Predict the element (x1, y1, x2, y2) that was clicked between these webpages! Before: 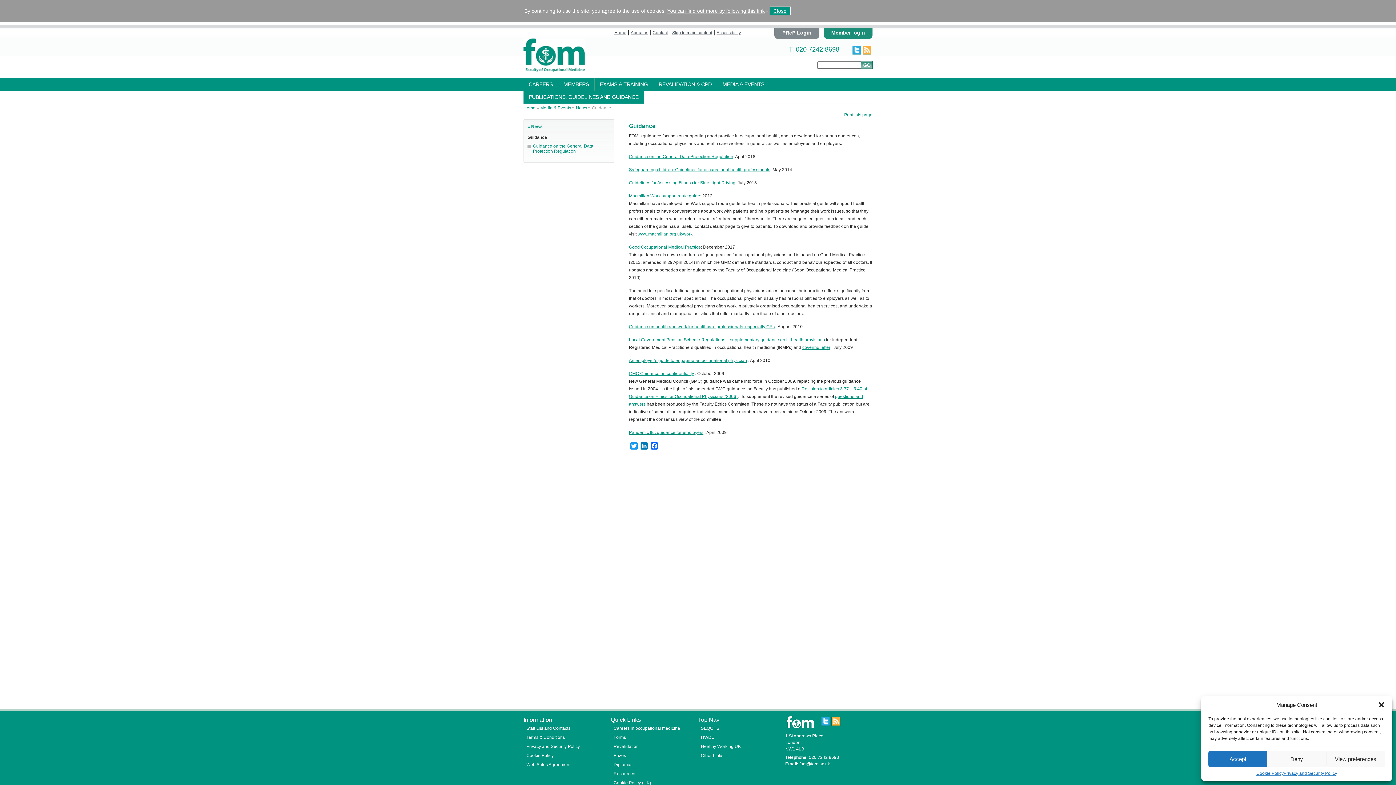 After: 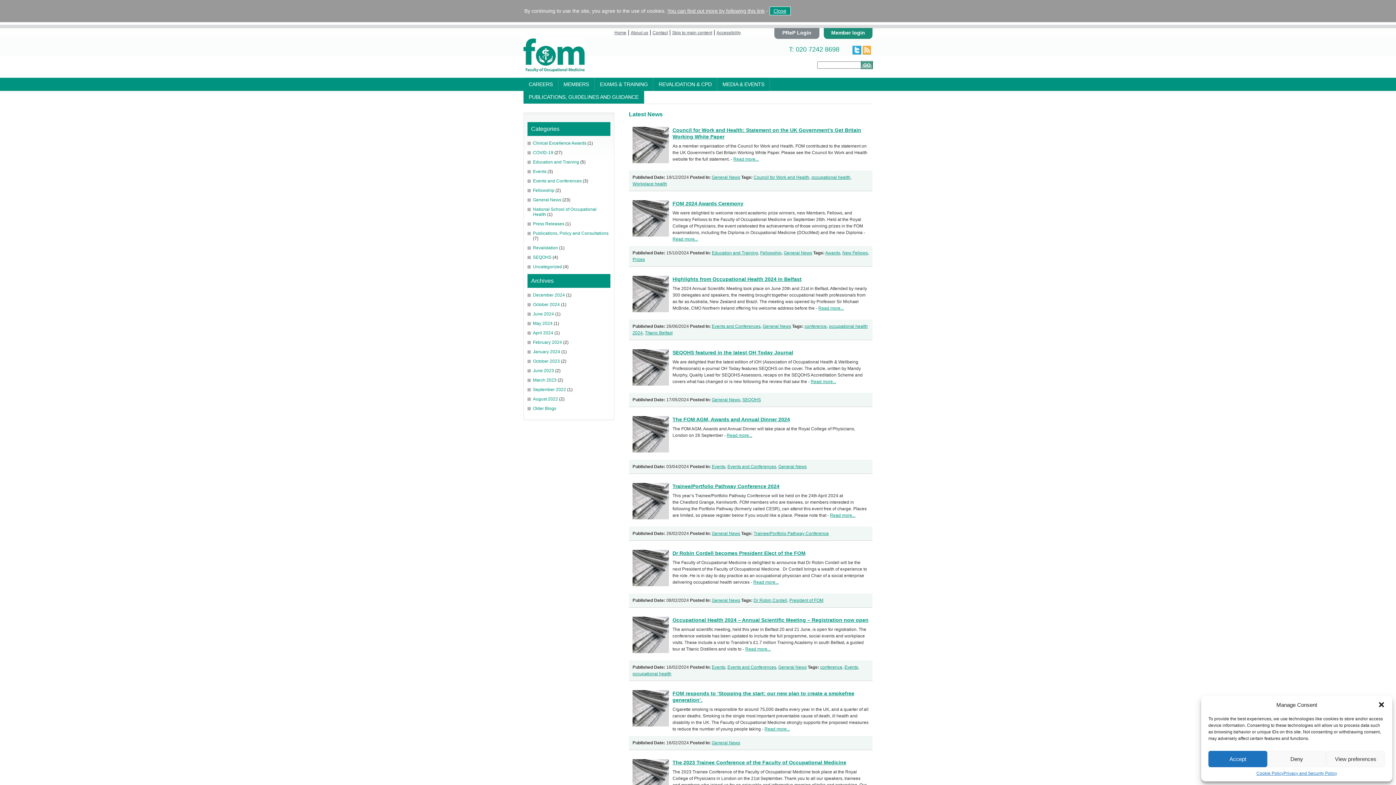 Action: bbox: (576, 105, 587, 110) label: News